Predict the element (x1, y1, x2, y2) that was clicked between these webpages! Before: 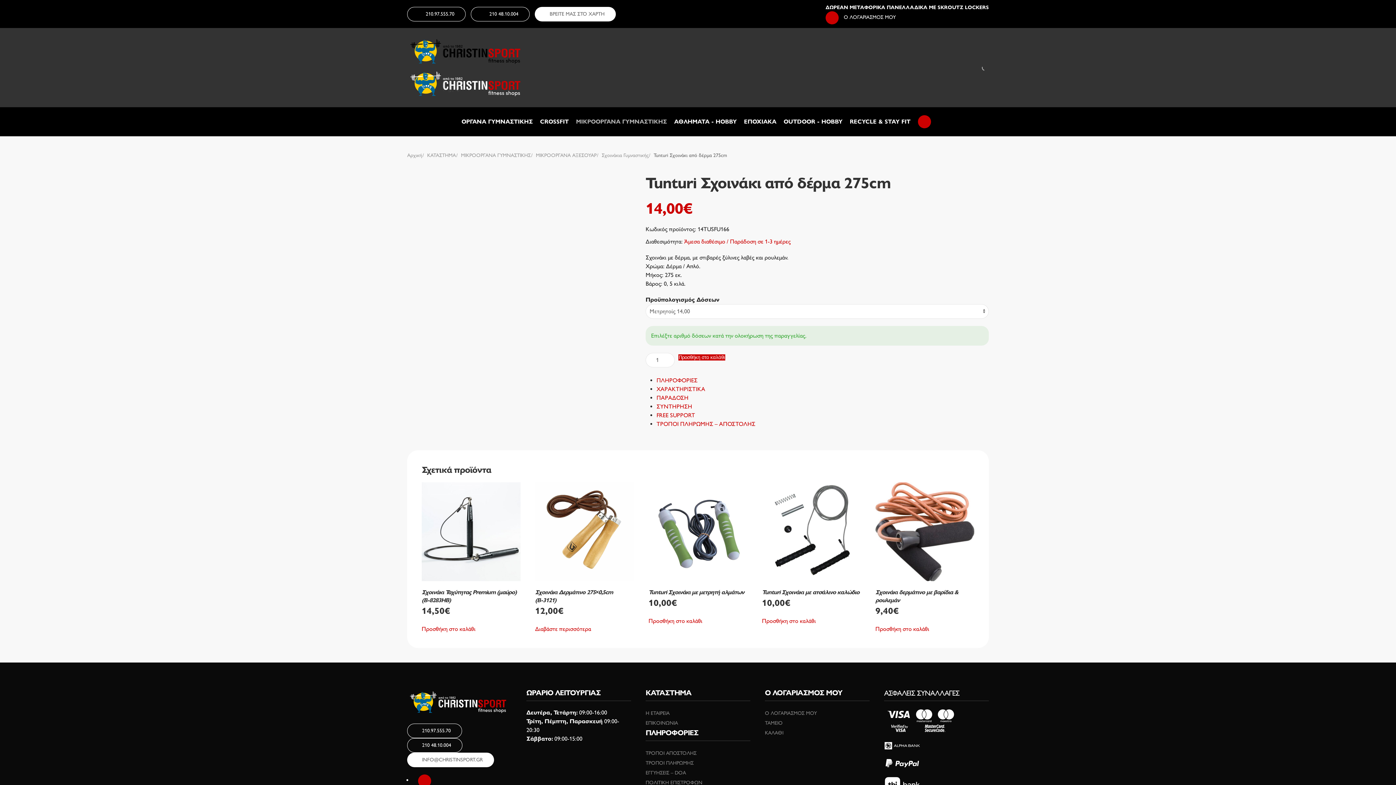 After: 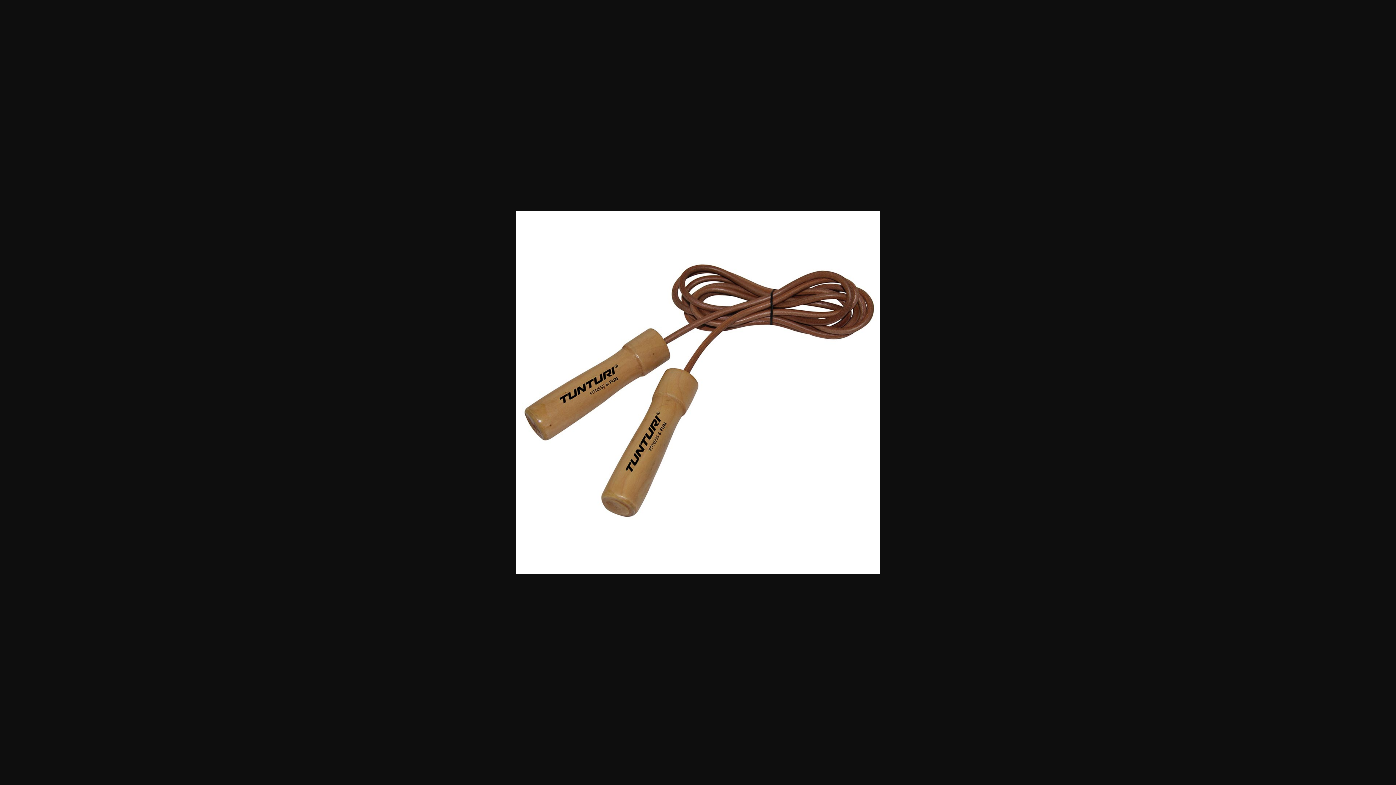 Action: bbox: (407, 174, 631, 398)